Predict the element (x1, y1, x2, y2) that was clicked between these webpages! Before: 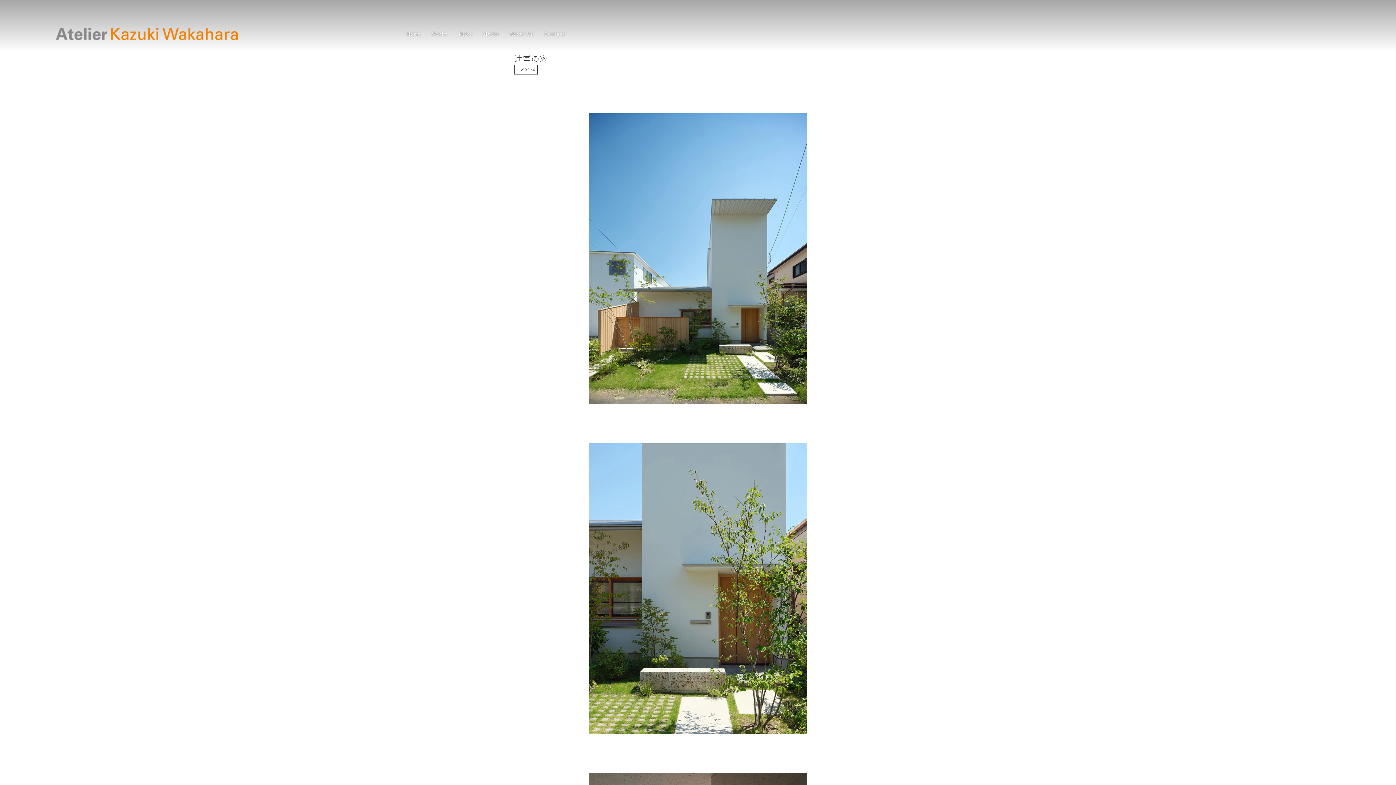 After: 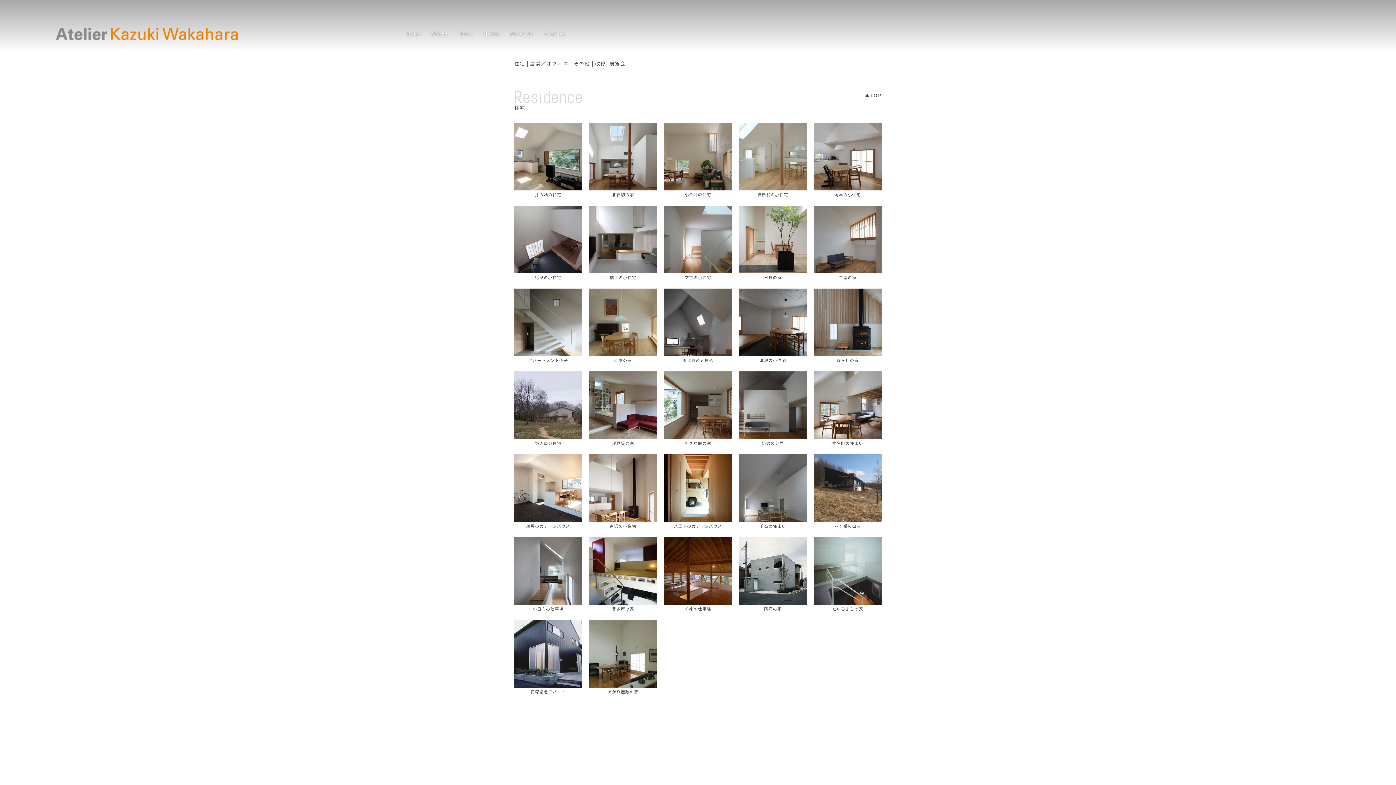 Action: label: < WORKS bbox: (514, 64, 537, 74)